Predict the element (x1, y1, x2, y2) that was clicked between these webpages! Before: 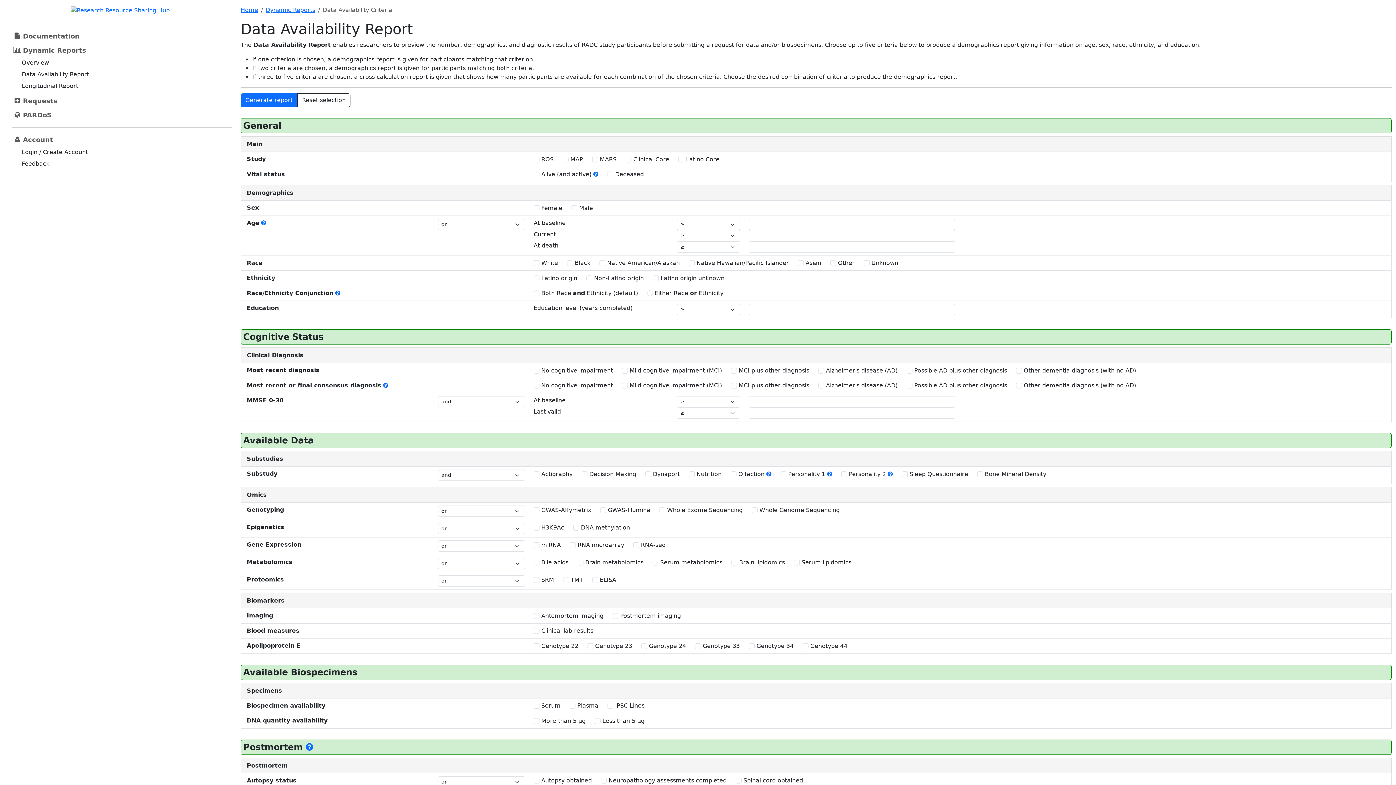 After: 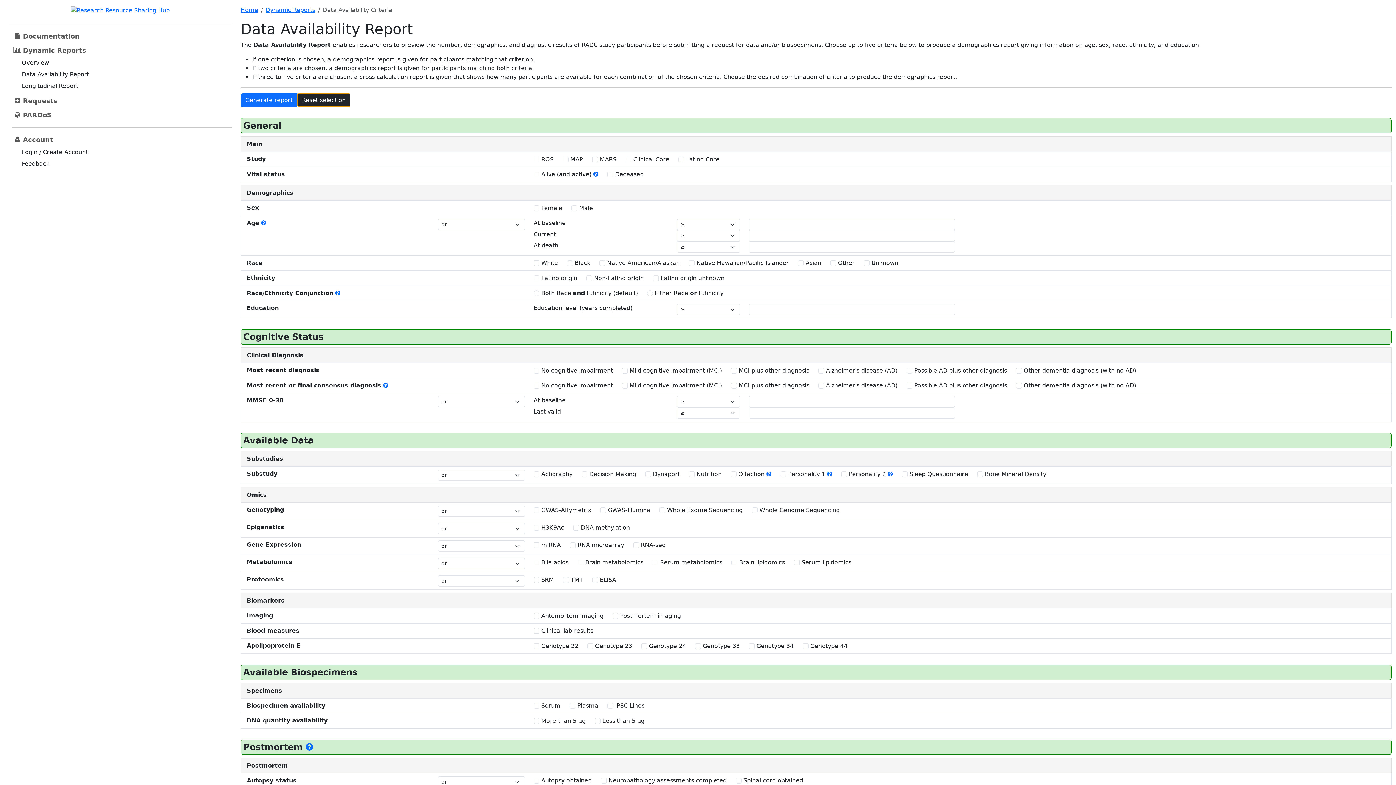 Action: label: Reset selection bbox: (297, 93, 350, 107)